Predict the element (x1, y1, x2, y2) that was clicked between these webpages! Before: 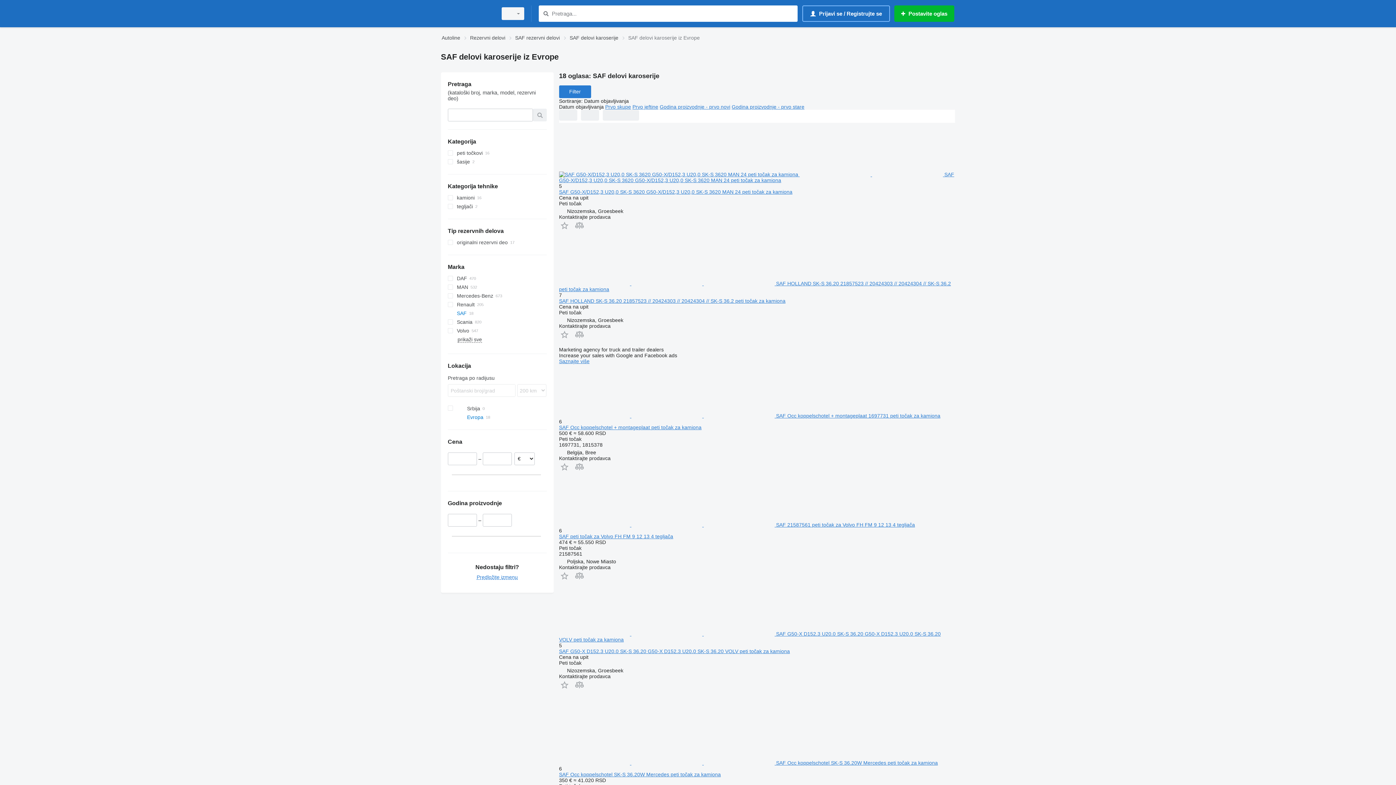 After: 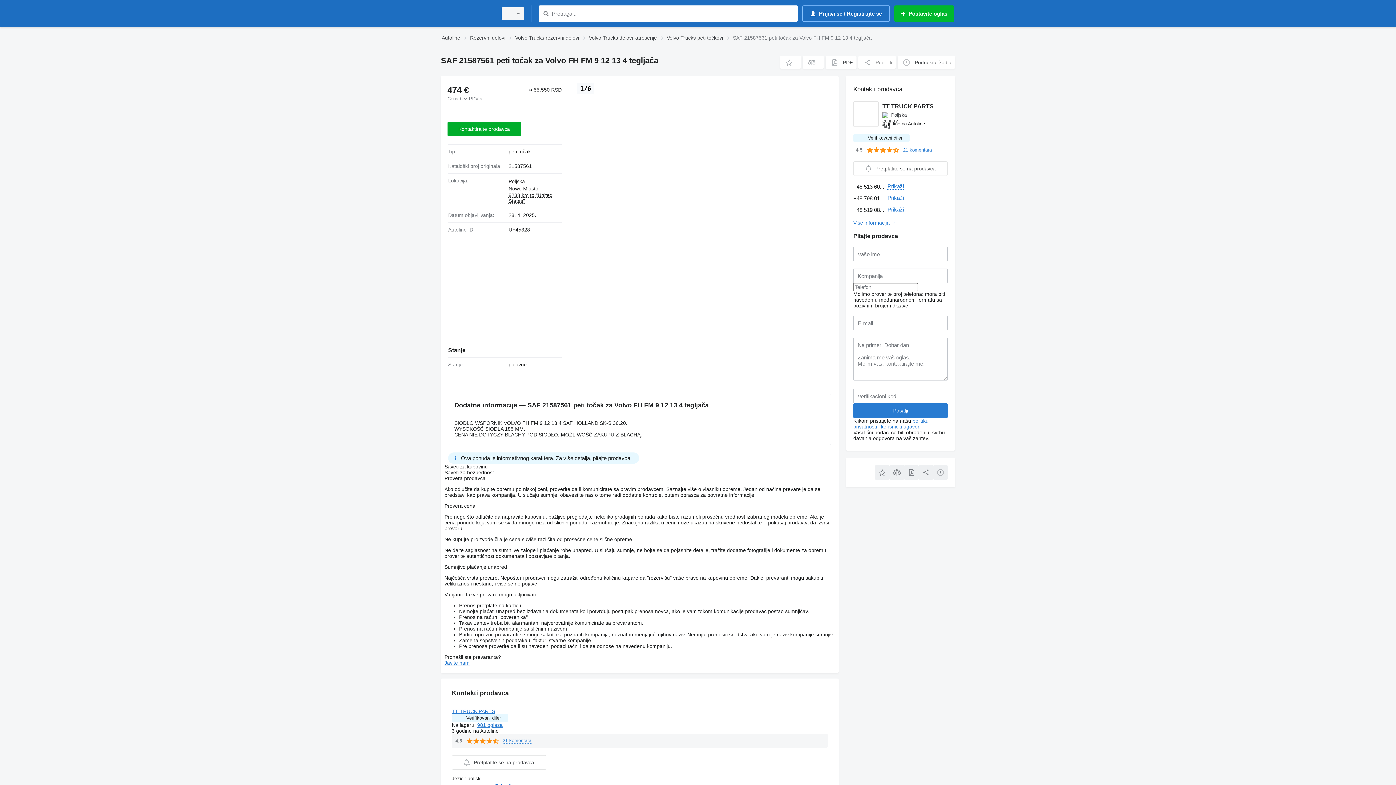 Action: bbox: (559, 533, 673, 539) label: SAF peti točak za Volvo FH FM 9 12 13 4 tegljača